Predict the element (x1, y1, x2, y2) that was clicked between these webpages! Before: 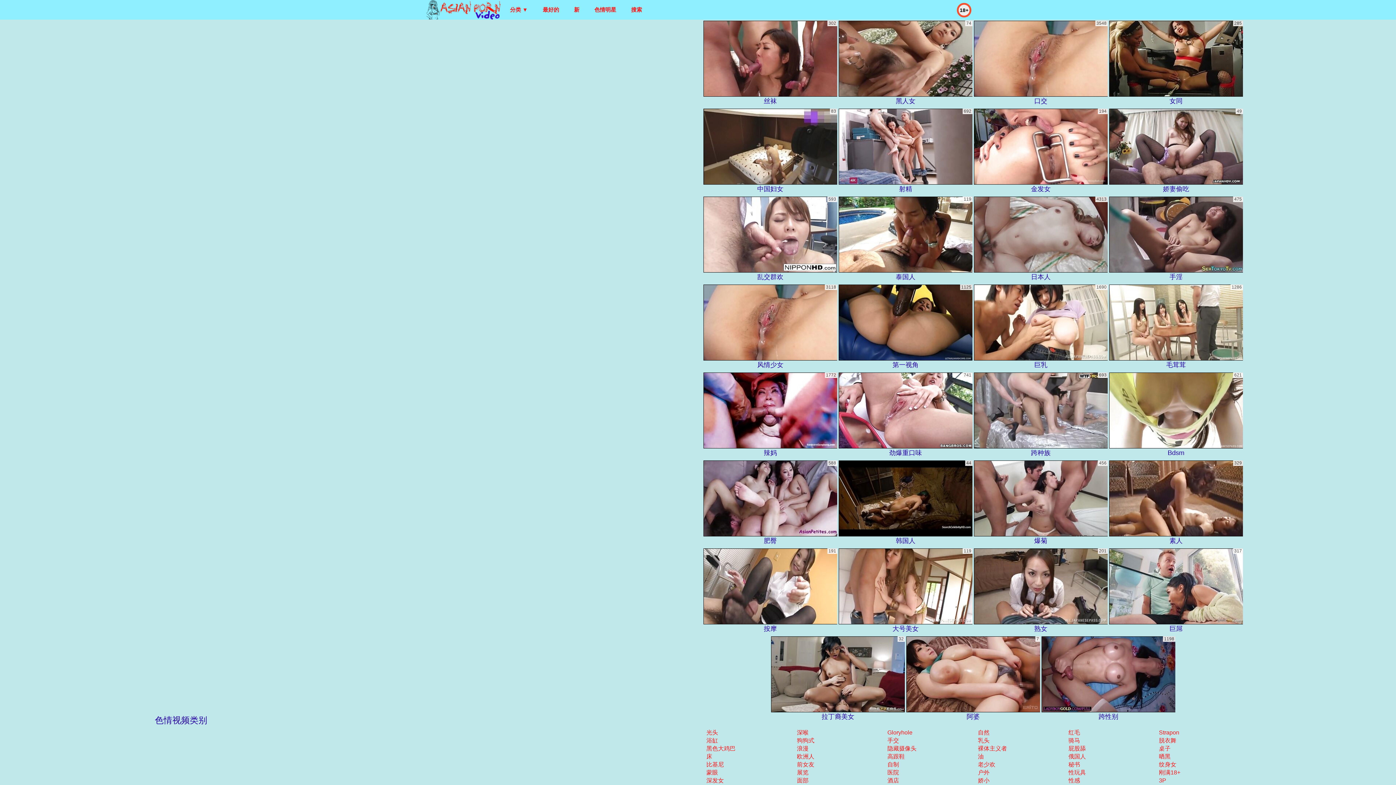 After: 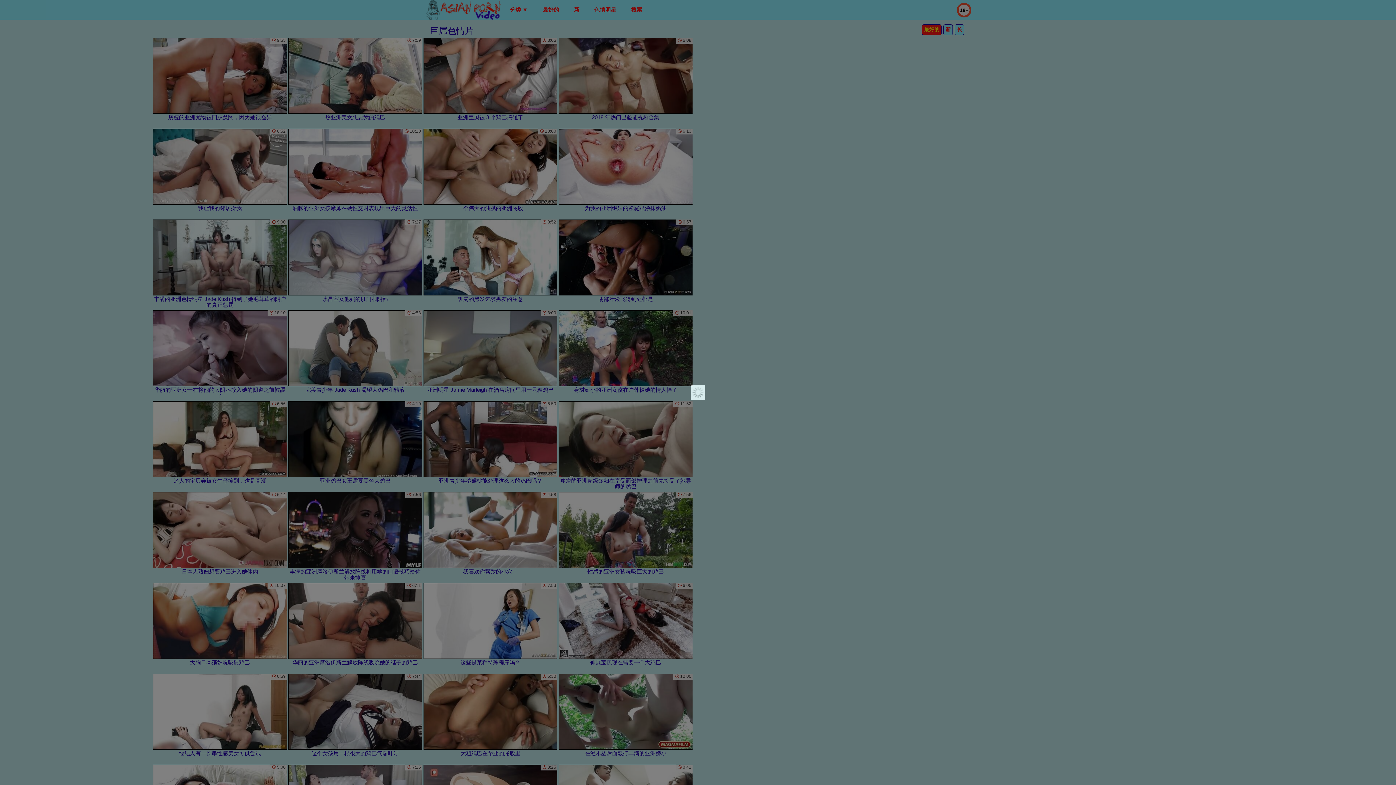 Action: label: 巨屌 bbox: (1109, 548, 1243, 634)